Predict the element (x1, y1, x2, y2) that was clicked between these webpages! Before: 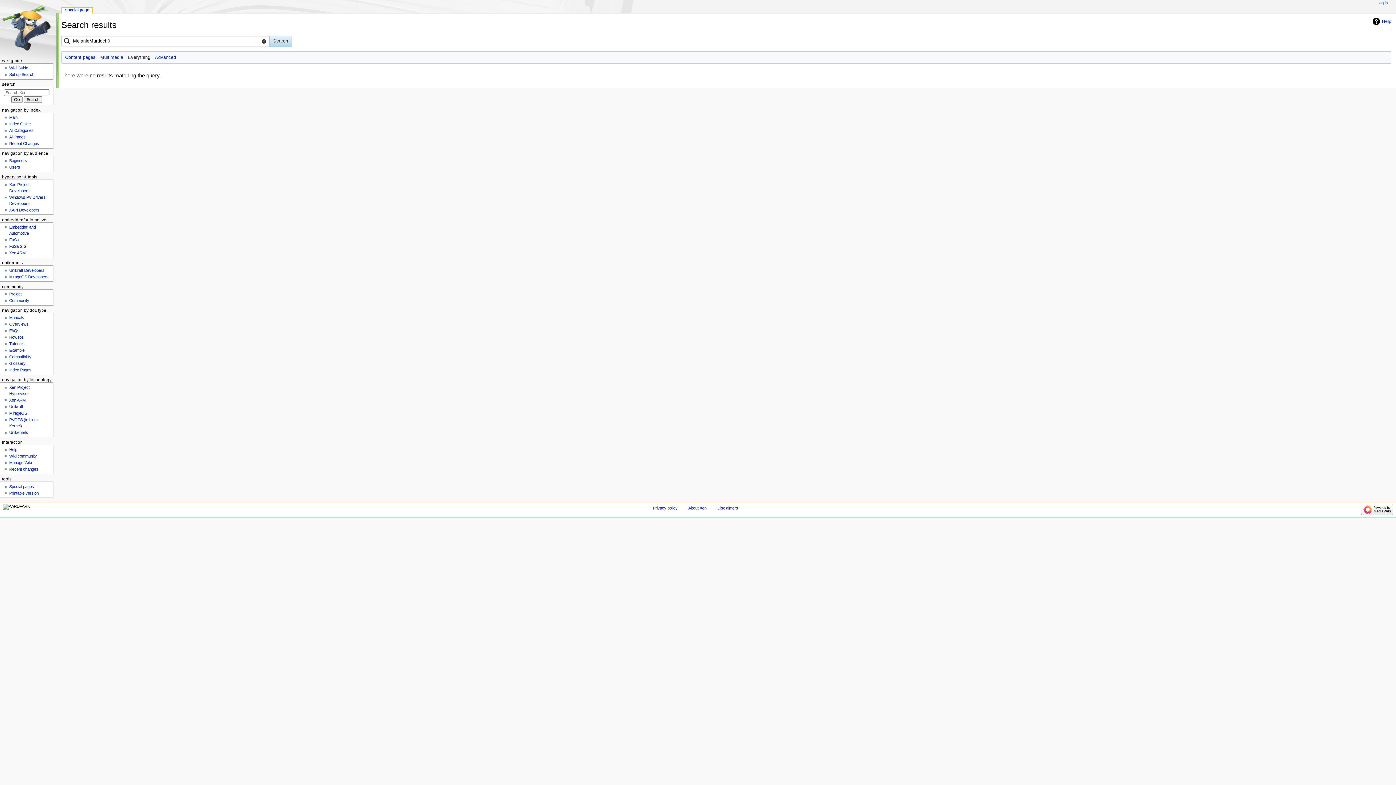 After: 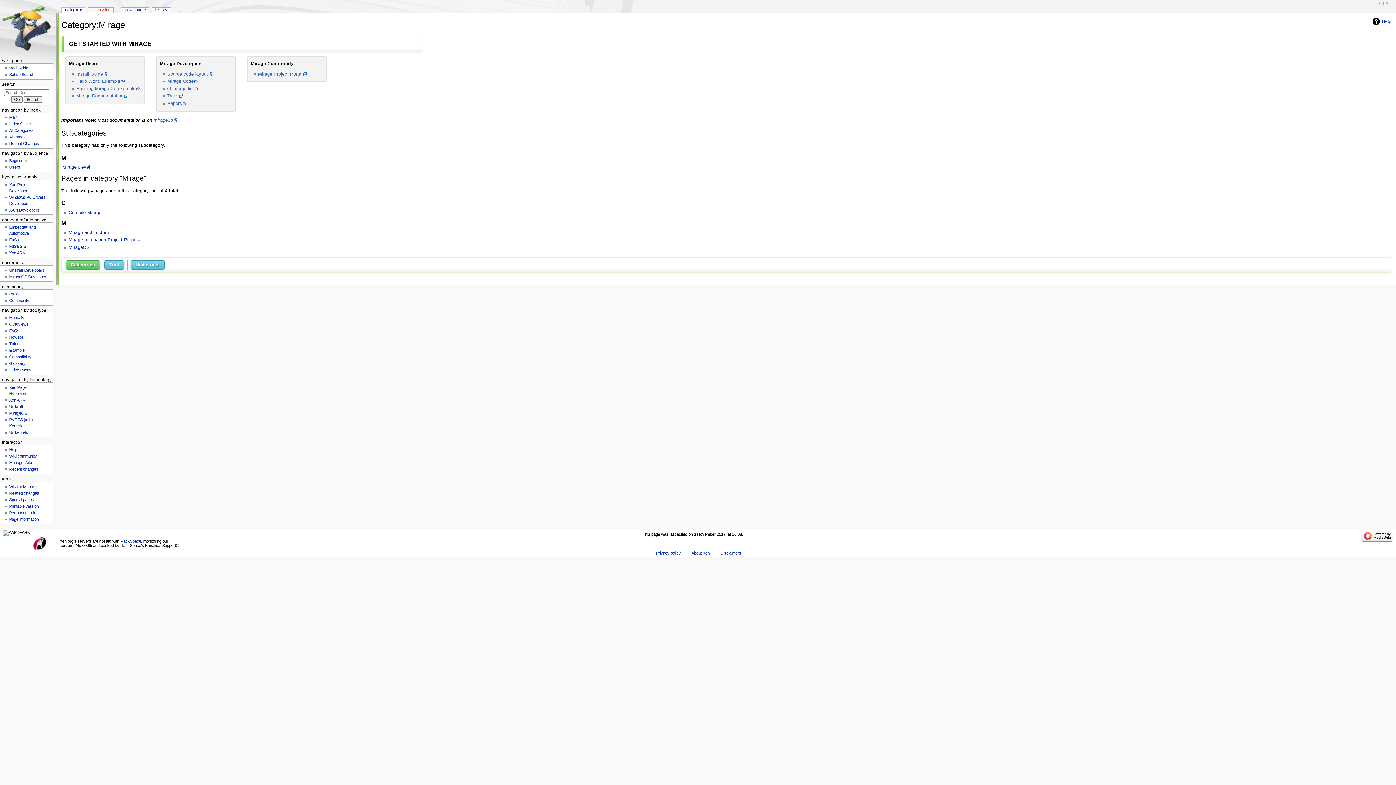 Action: bbox: (9, 411, 27, 415) label: MirageOS